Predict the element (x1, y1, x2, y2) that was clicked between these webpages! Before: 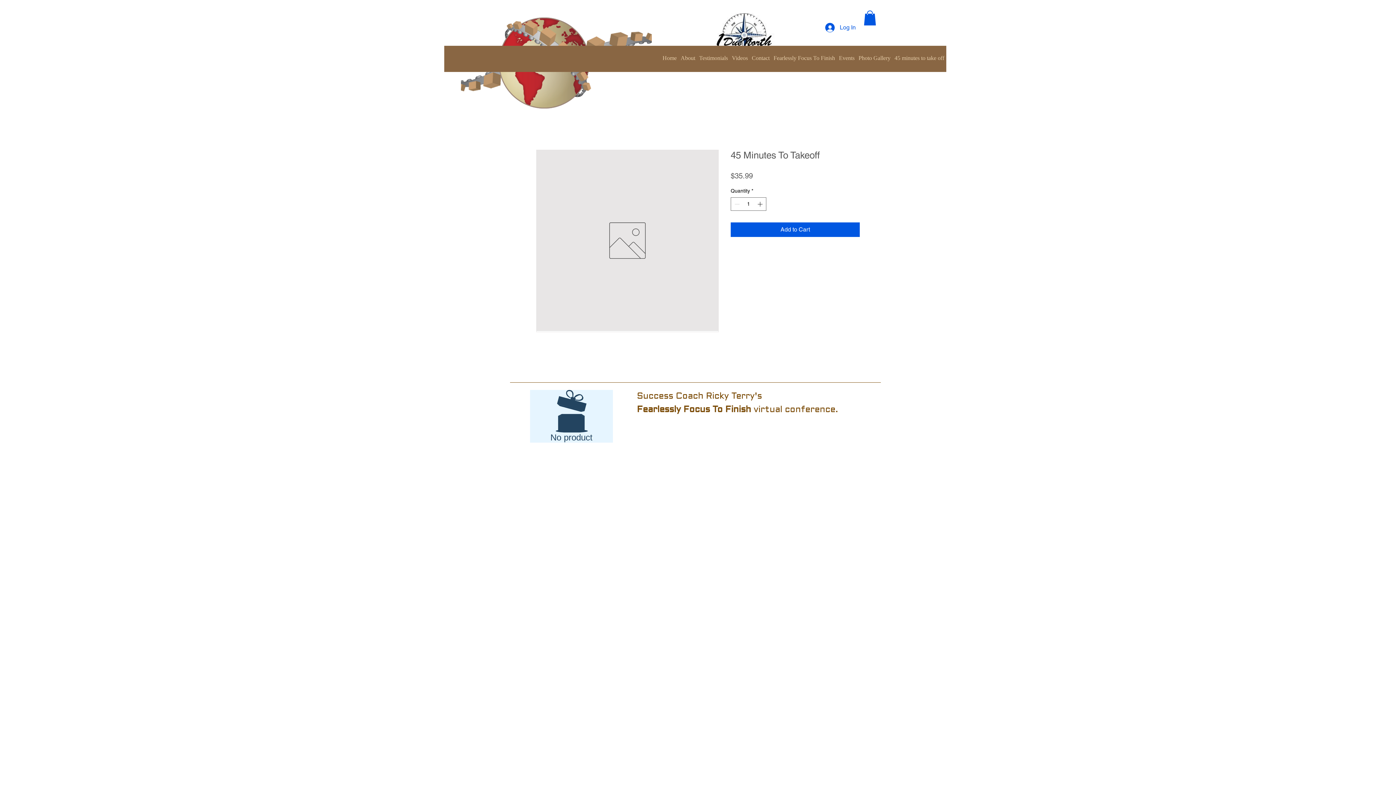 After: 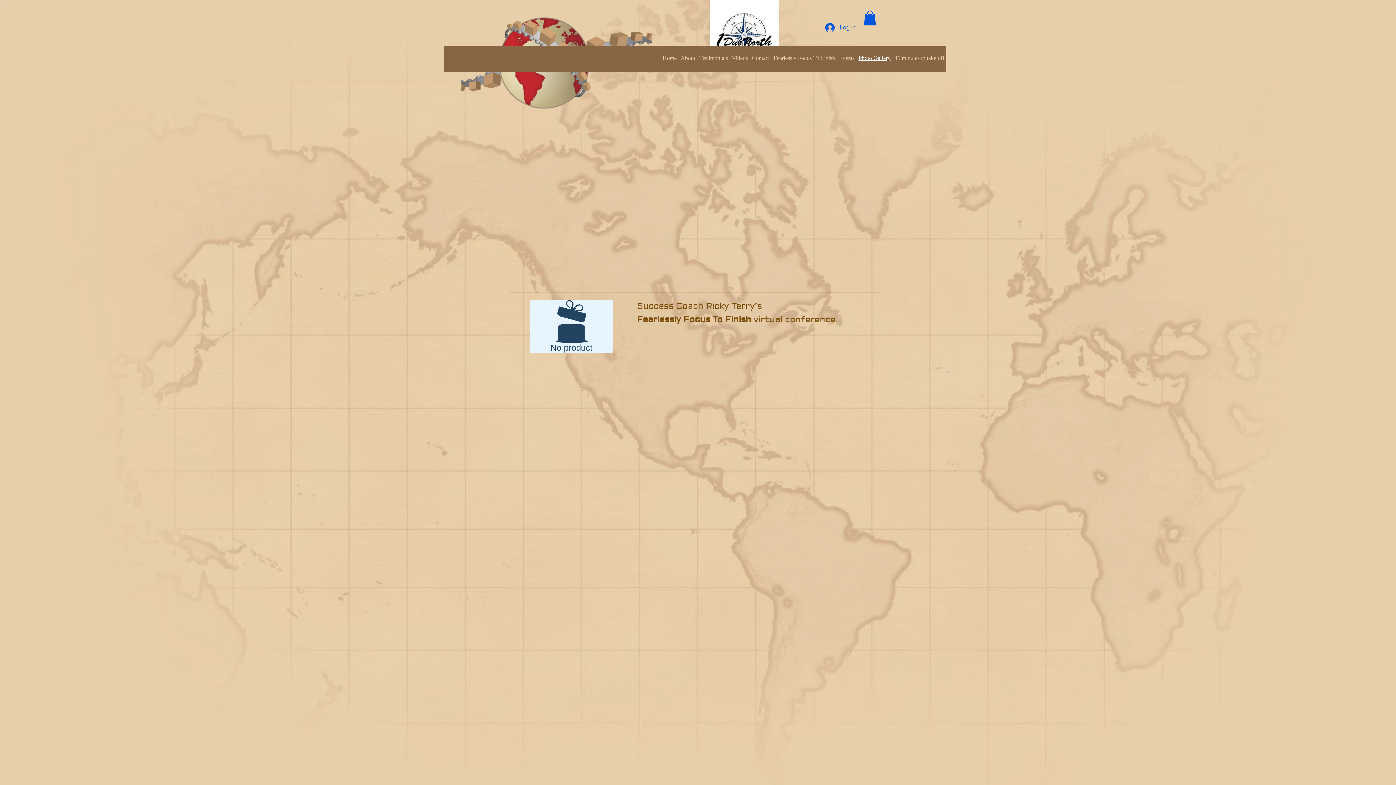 Action: bbox: (856, 49, 892, 66) label: Photo Gallery